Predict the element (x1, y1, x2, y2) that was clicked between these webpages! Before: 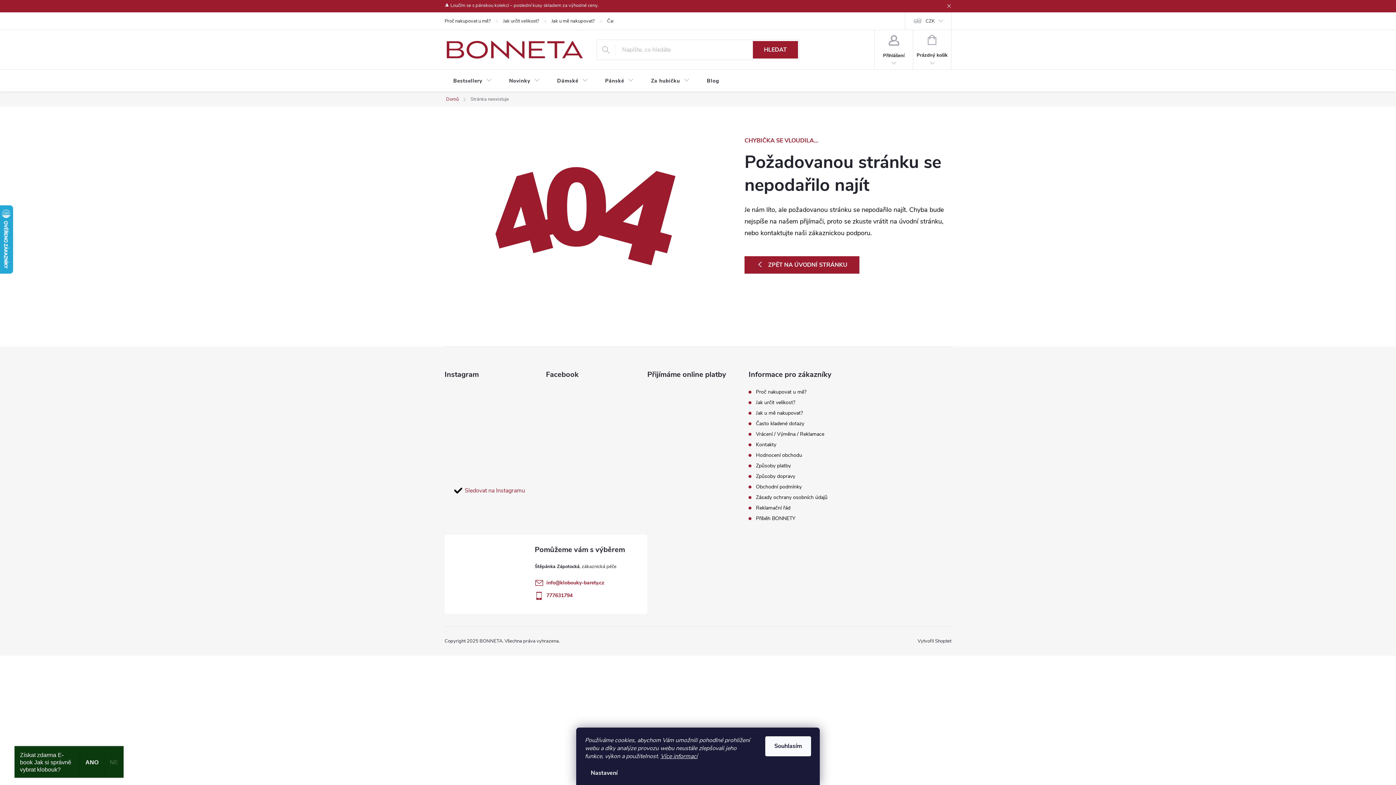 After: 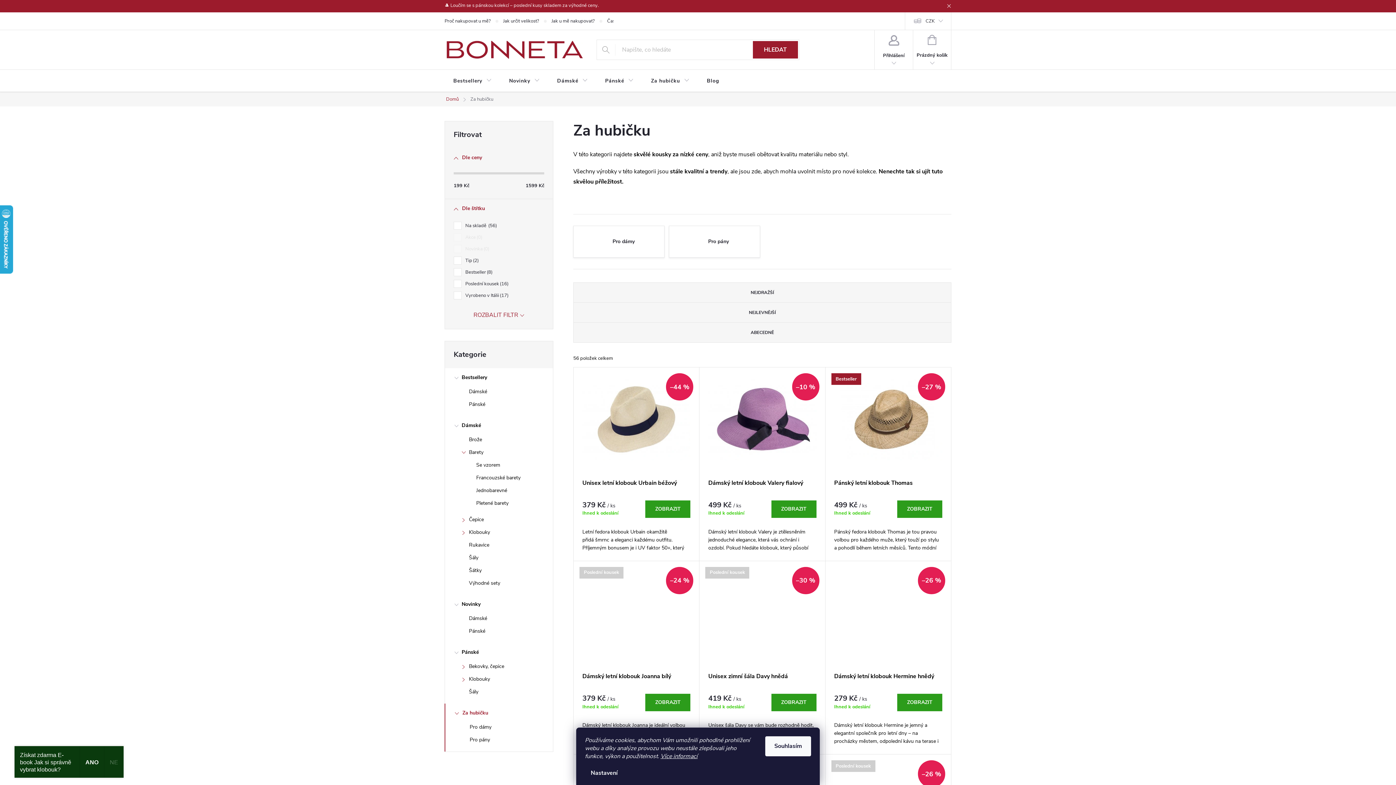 Action: label: Za hubičku bbox: (642, 69, 698, 92)